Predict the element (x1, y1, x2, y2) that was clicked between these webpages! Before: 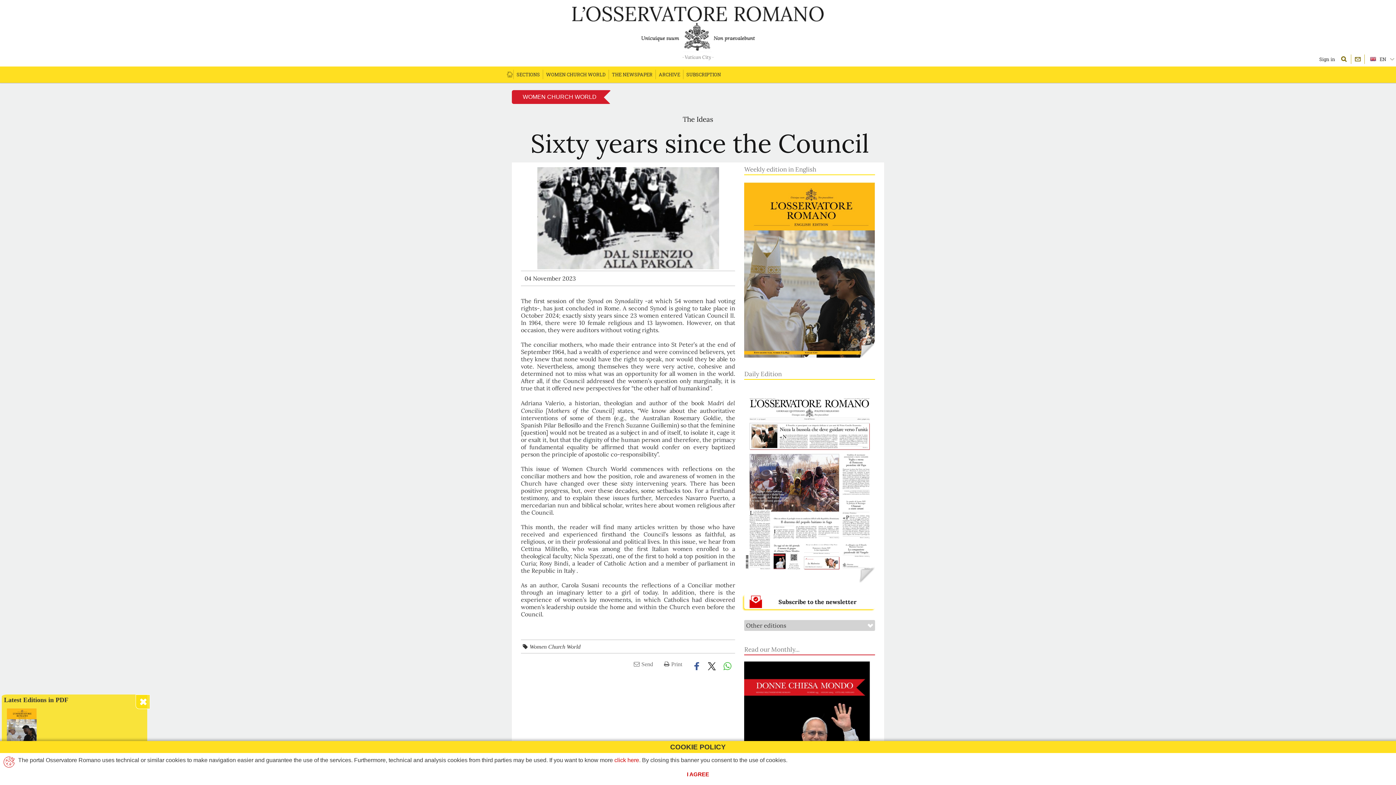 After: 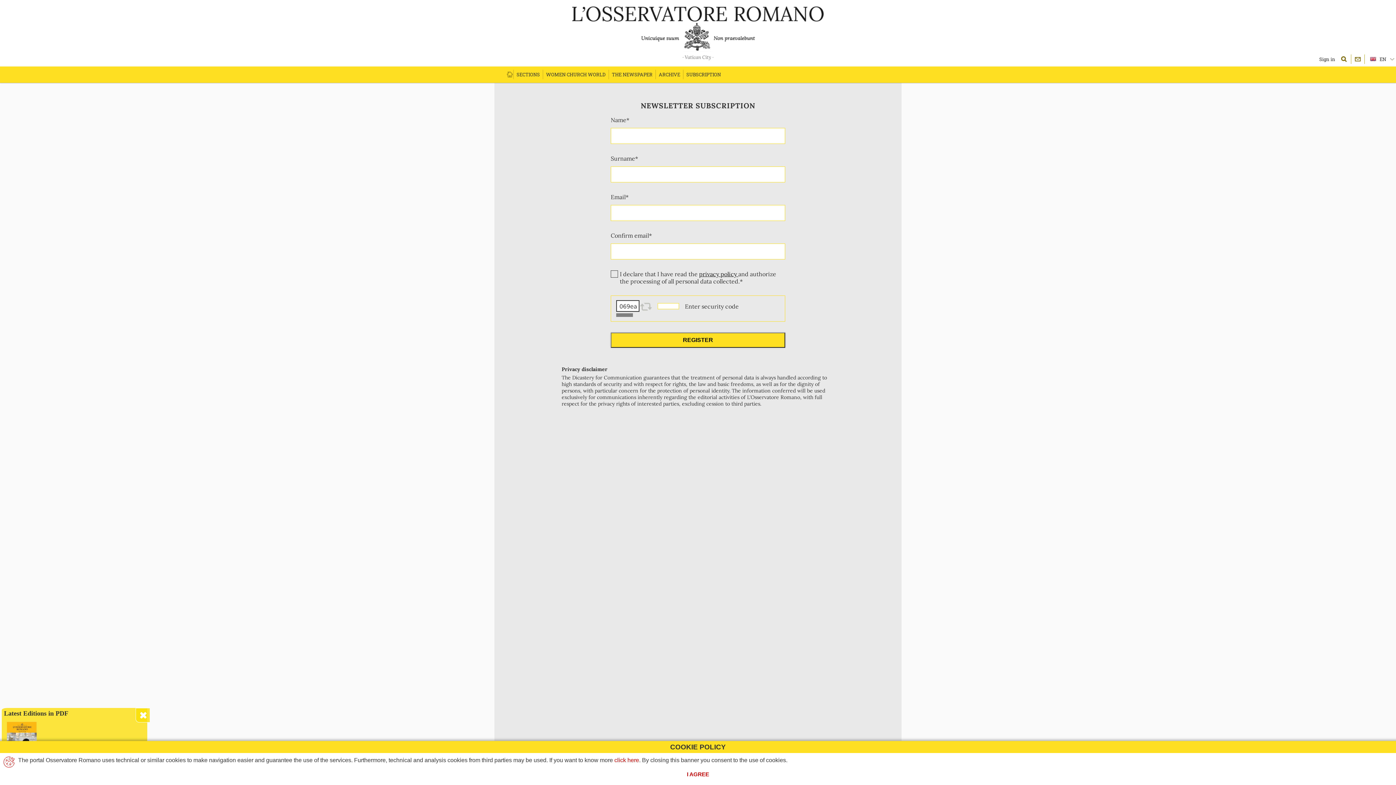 Action: bbox: (744, 594, 875, 609) label: Subscribe to the newsletter